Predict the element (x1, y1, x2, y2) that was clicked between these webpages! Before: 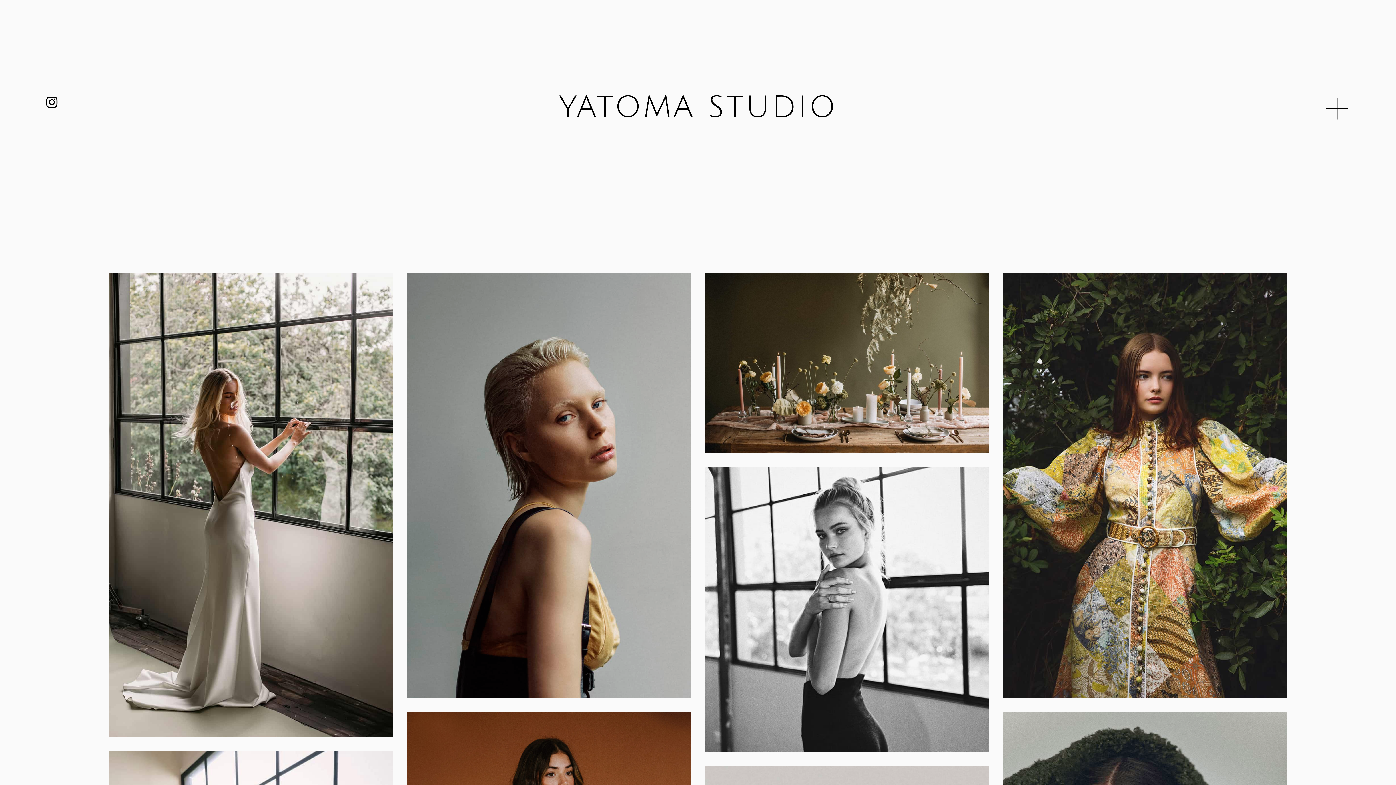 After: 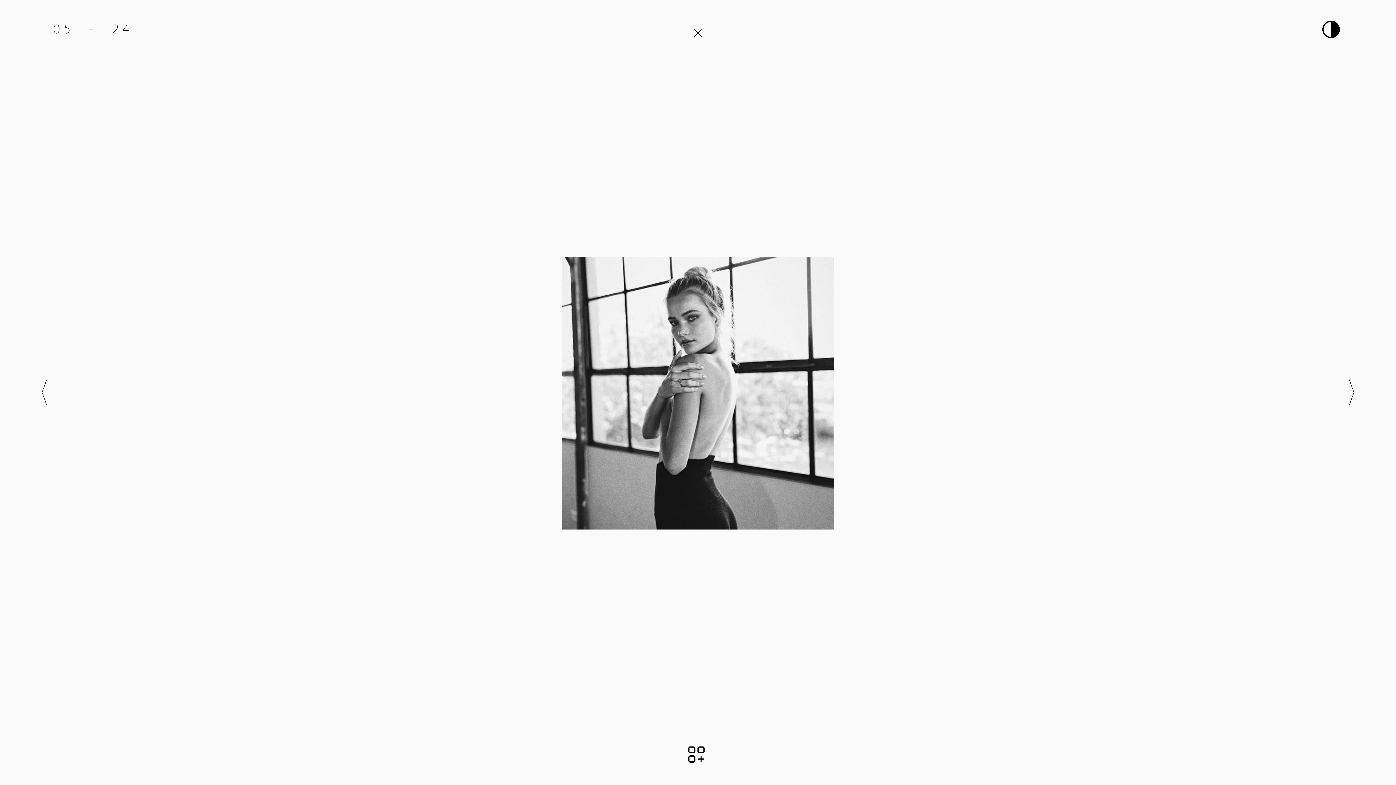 Action: bbox: (698, 460, 996, 759)